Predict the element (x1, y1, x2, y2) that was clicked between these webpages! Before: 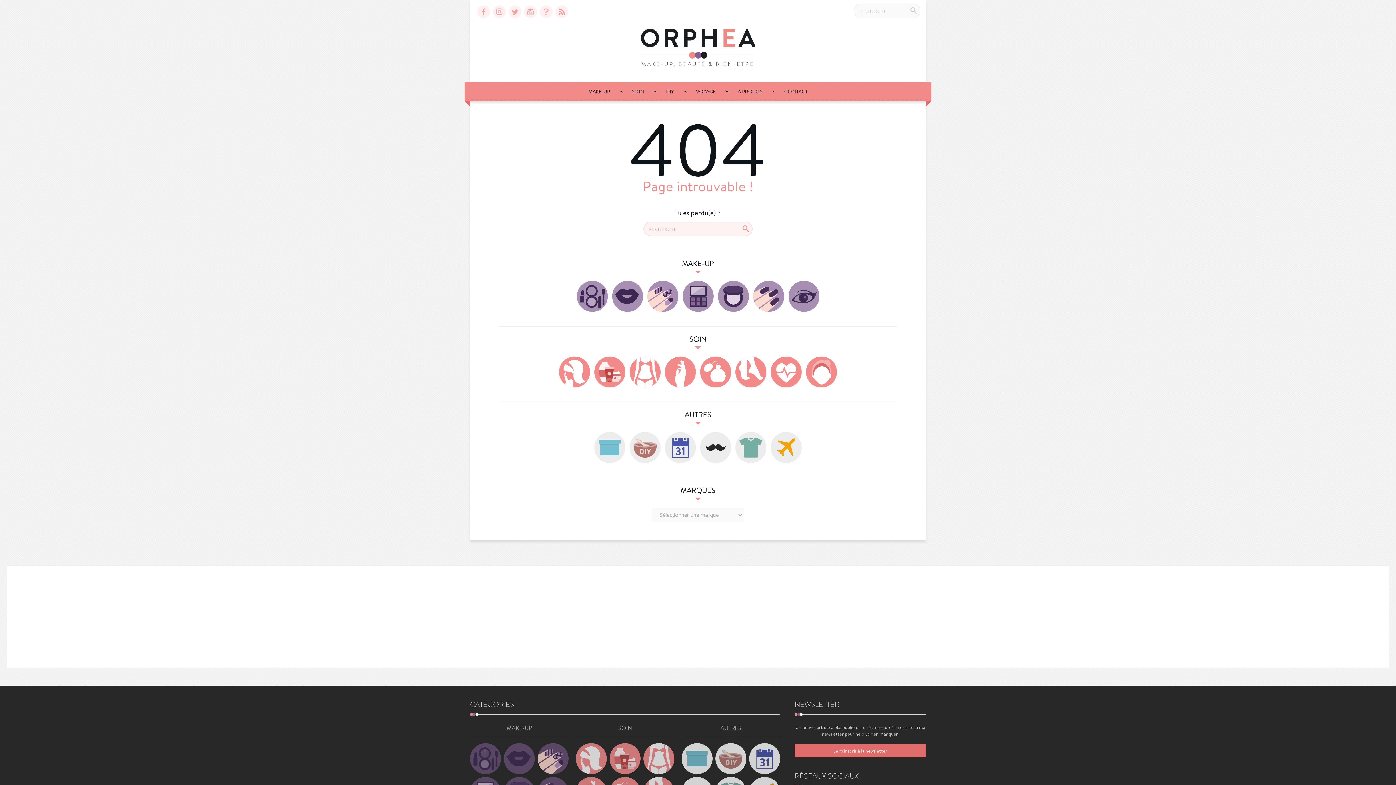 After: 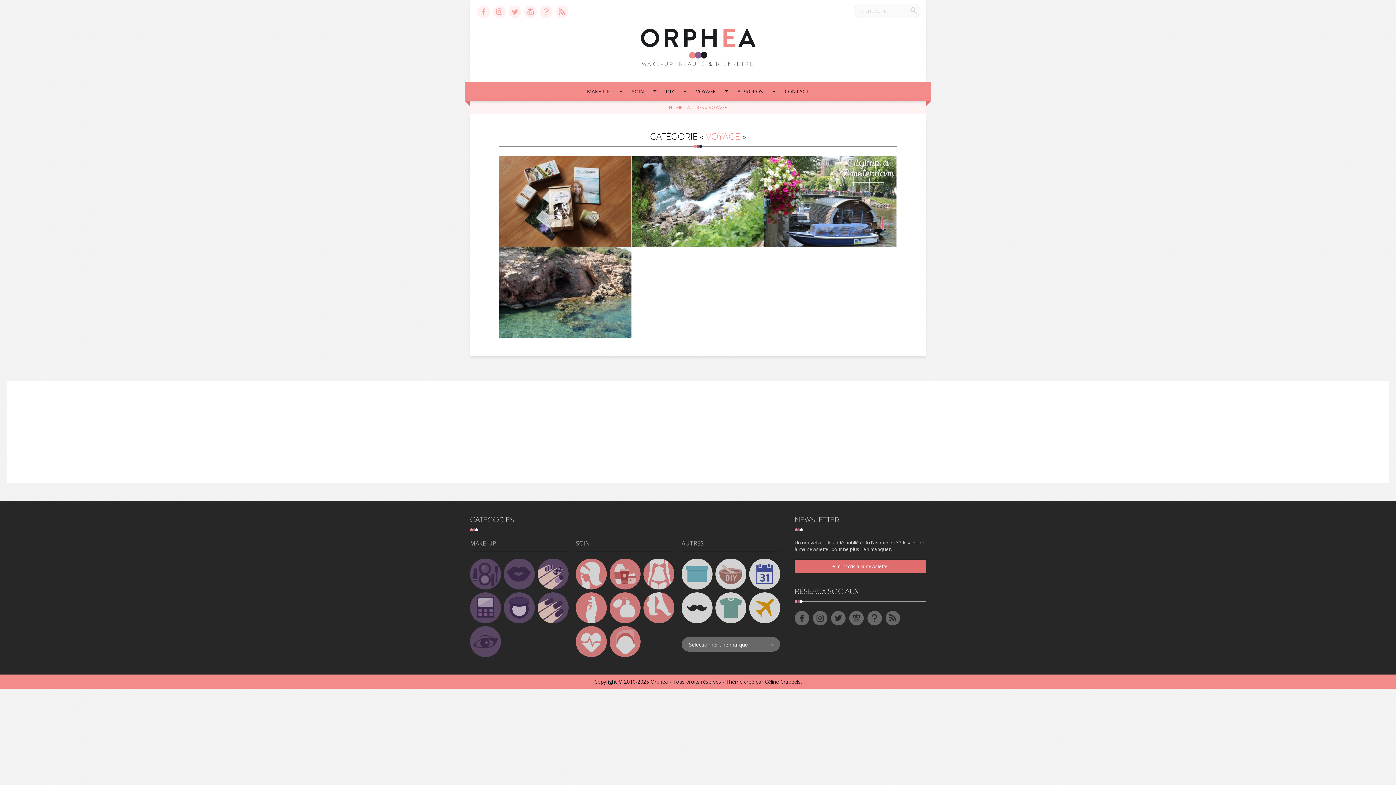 Action: label: VOYAGE bbox: (770, 432, 801, 463)